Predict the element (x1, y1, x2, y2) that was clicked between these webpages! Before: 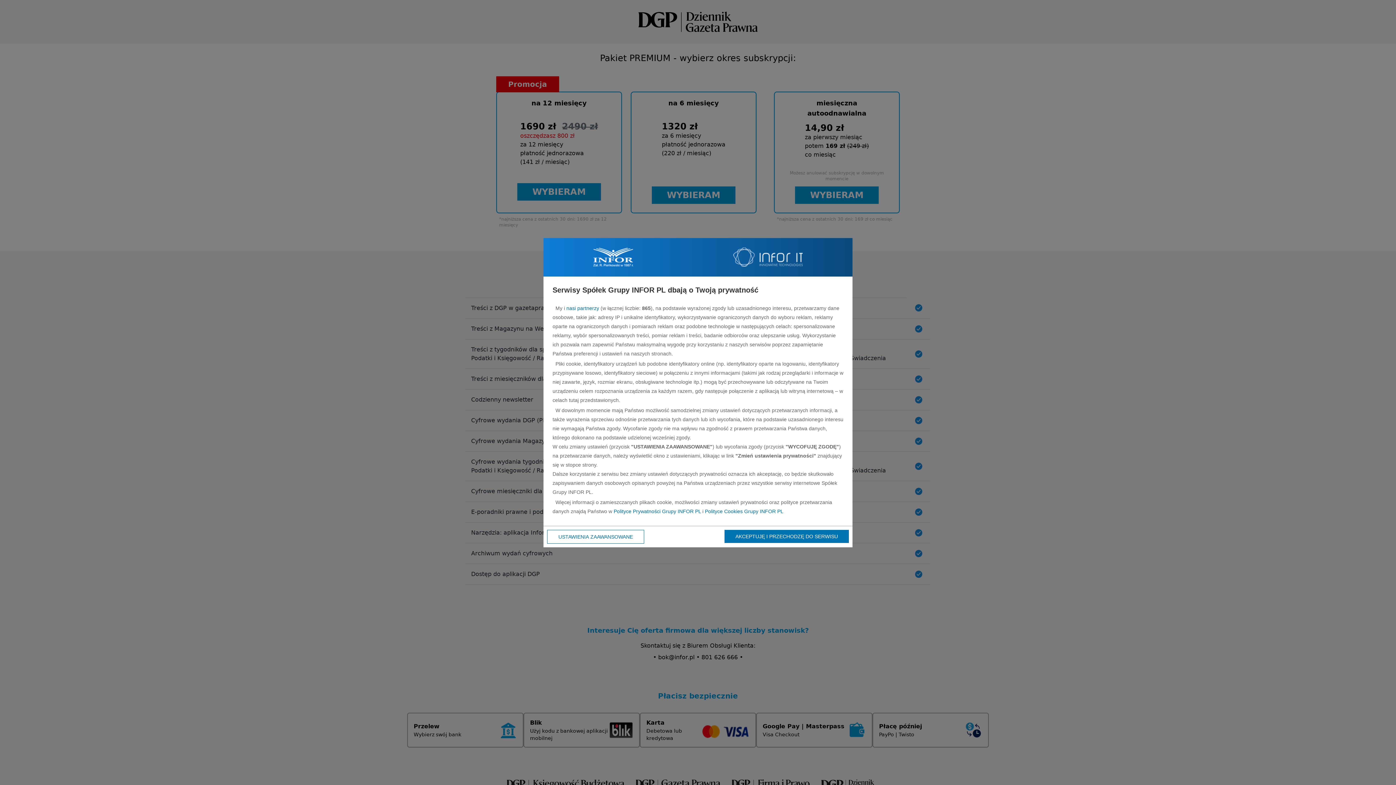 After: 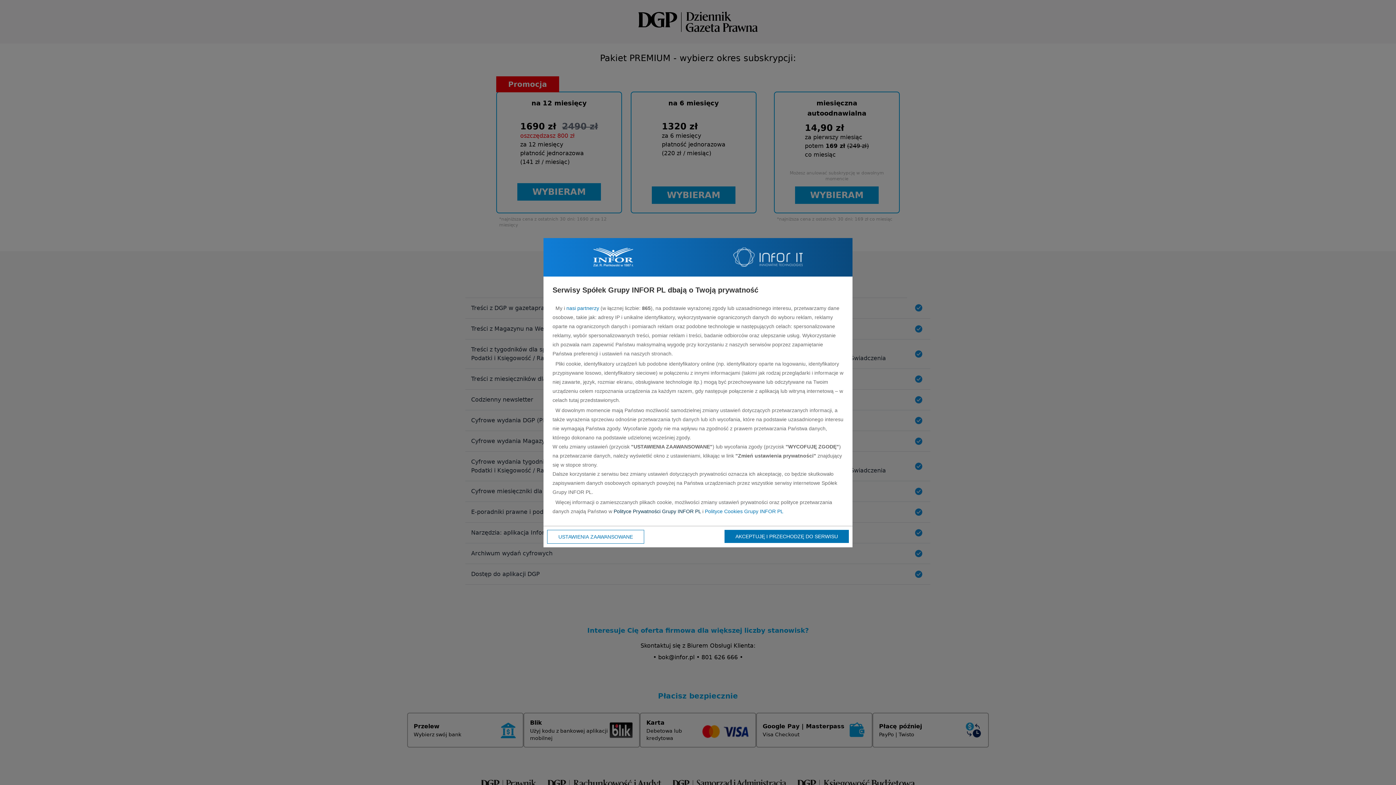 Action: label: Polityce Prywatności Grupy INFOR PL bbox: (613, 508, 701, 514)